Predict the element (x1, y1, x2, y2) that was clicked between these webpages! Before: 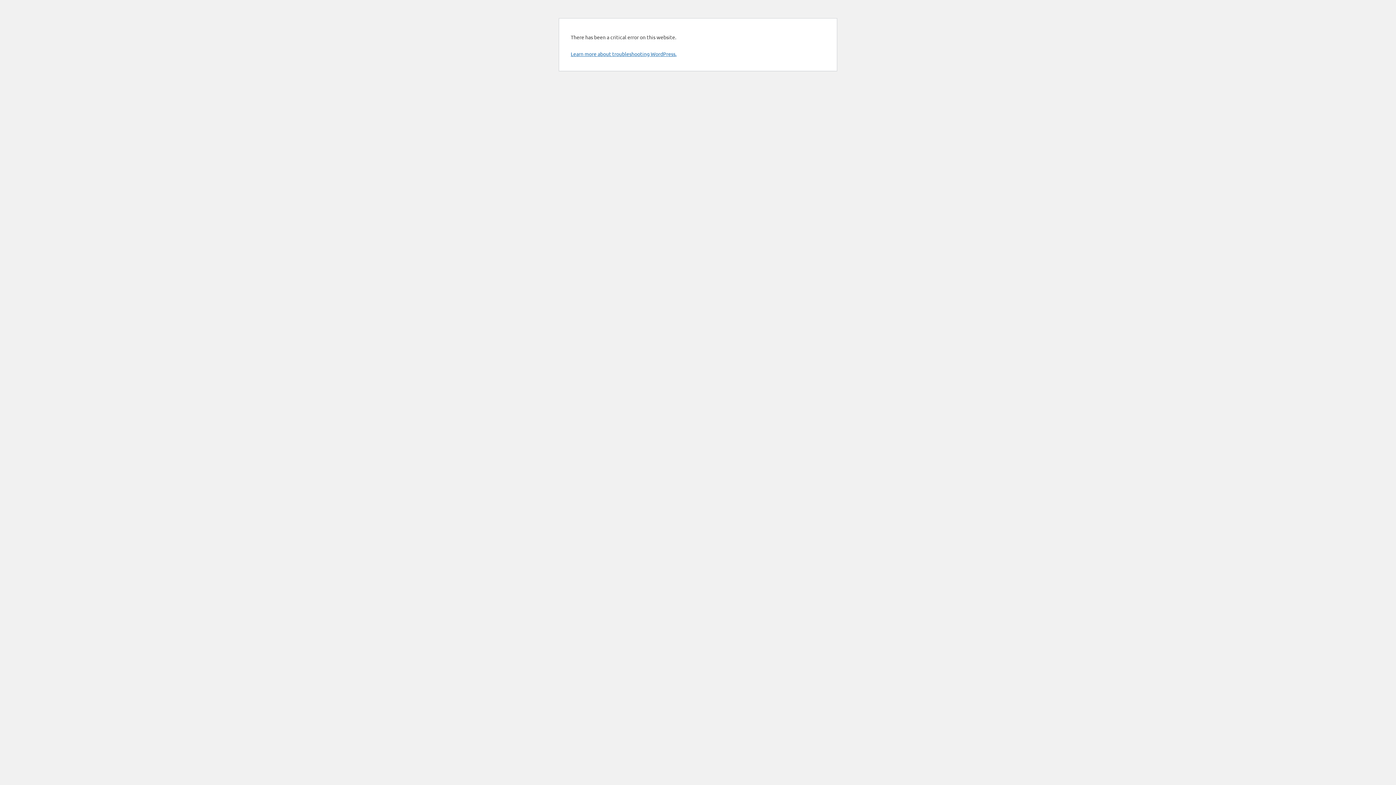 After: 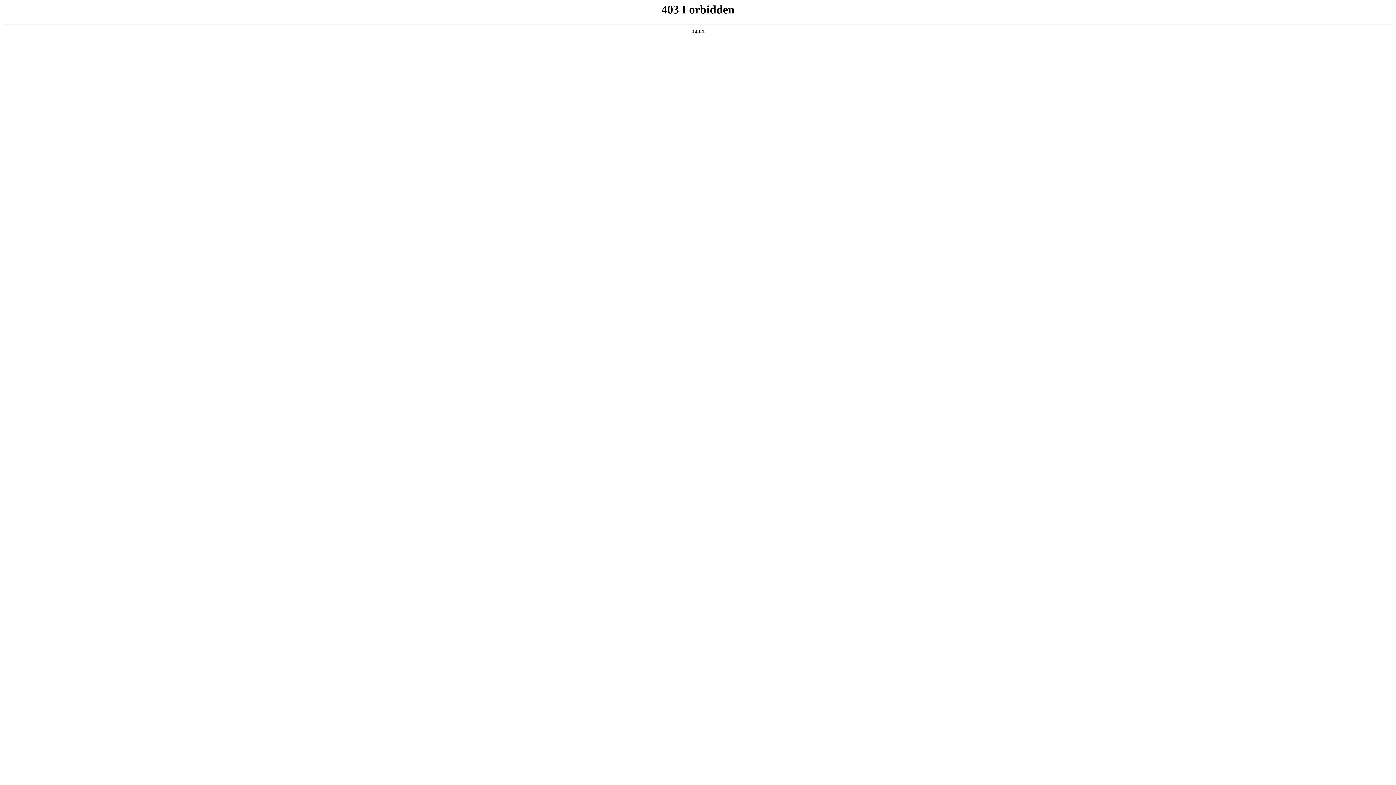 Action: label: Learn more about troubleshooting WordPress. bbox: (570, 50, 676, 57)